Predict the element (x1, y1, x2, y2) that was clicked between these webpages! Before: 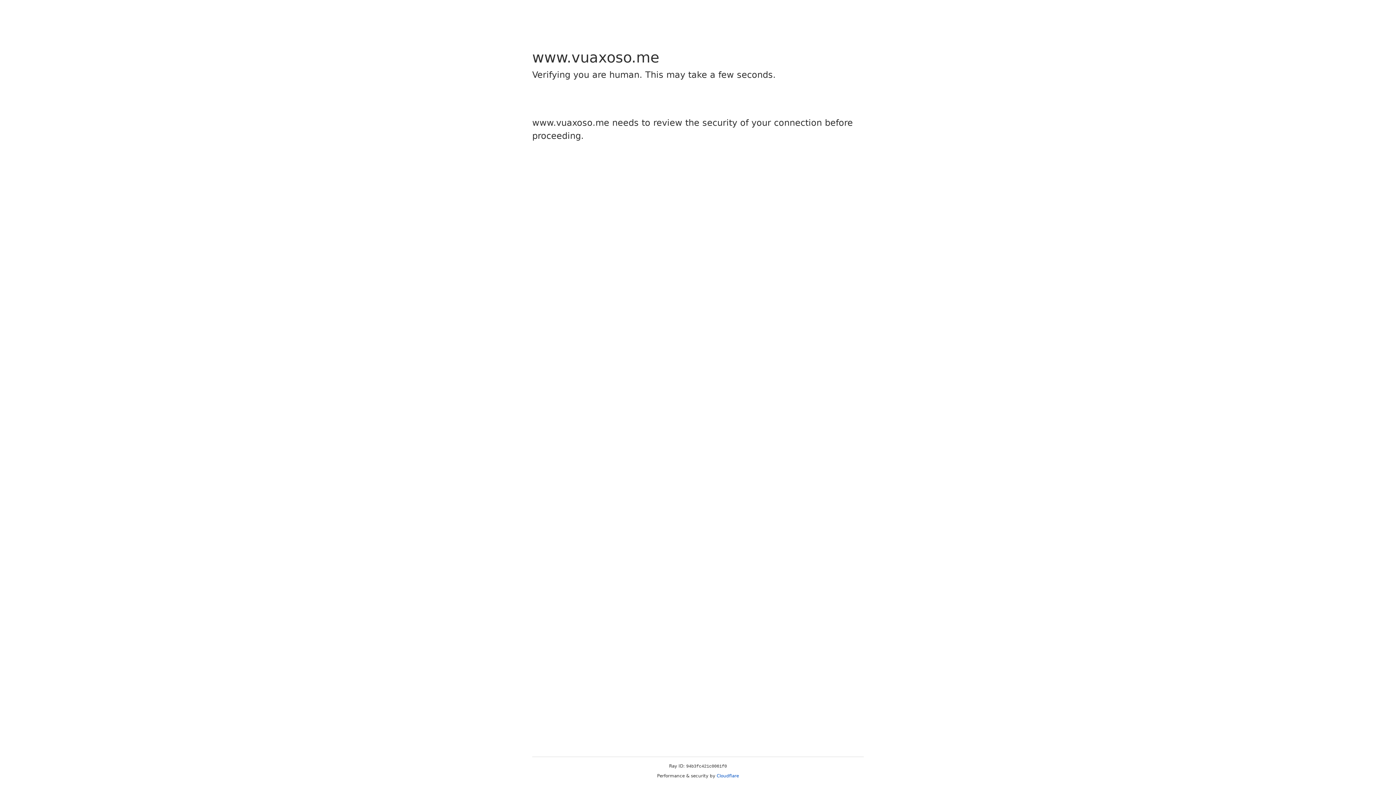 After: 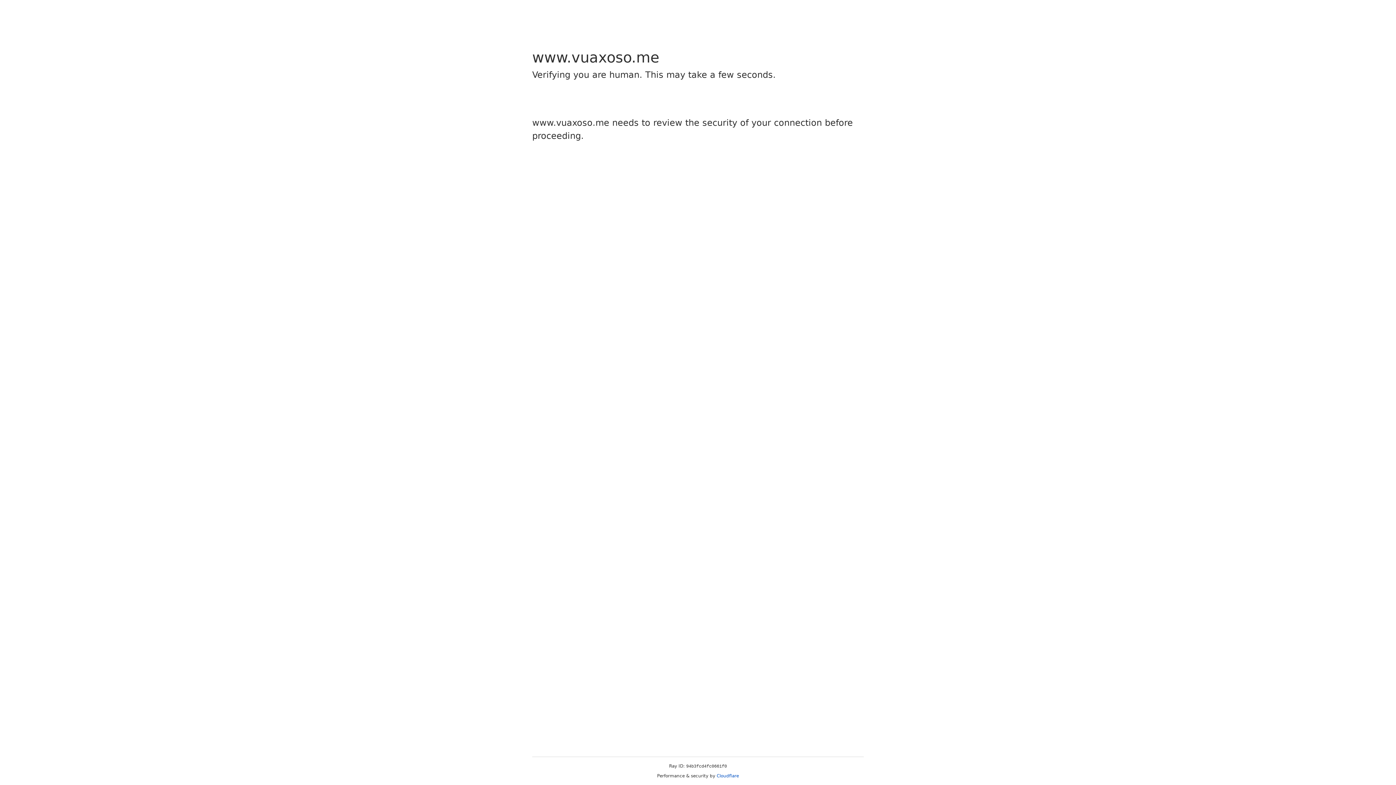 Action: label: Cloudflare bbox: (716, 773, 739, 778)